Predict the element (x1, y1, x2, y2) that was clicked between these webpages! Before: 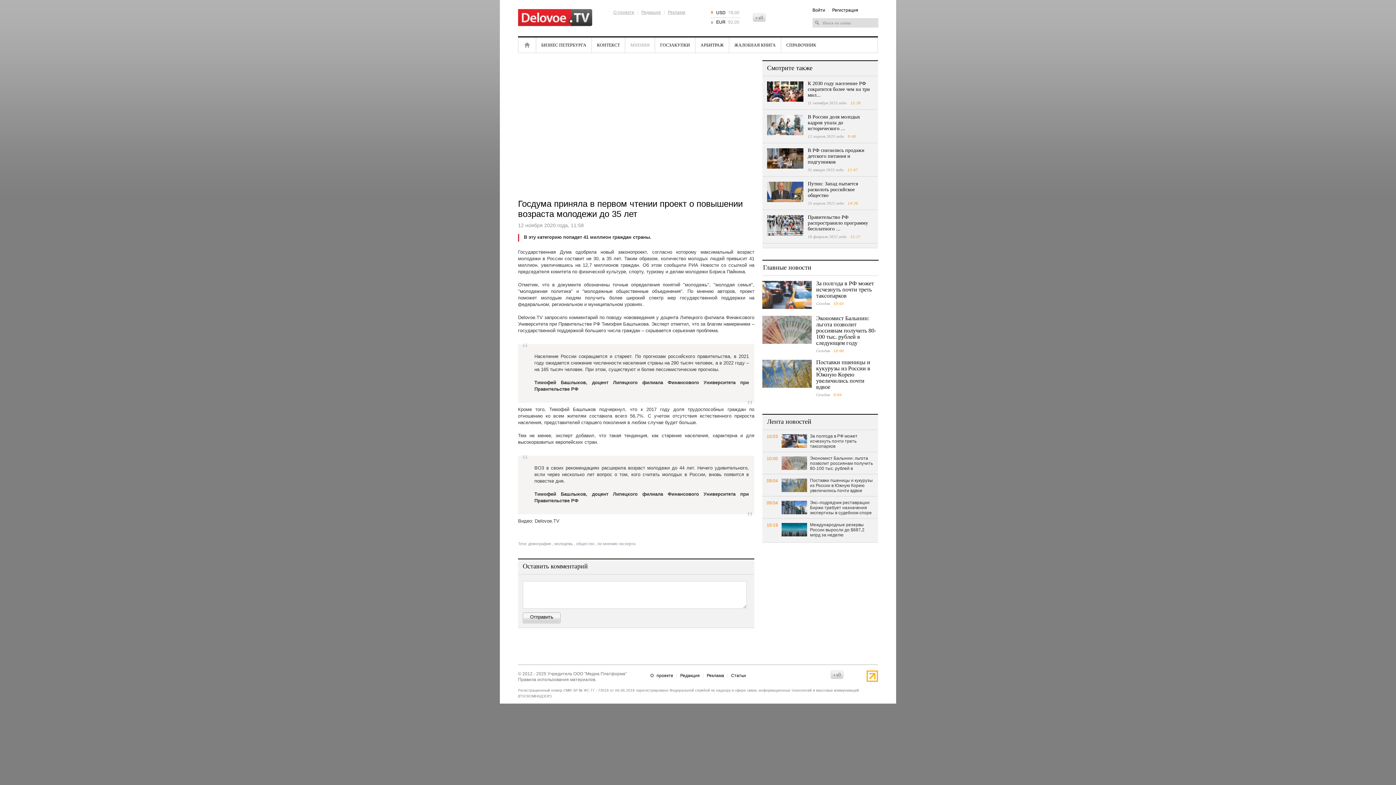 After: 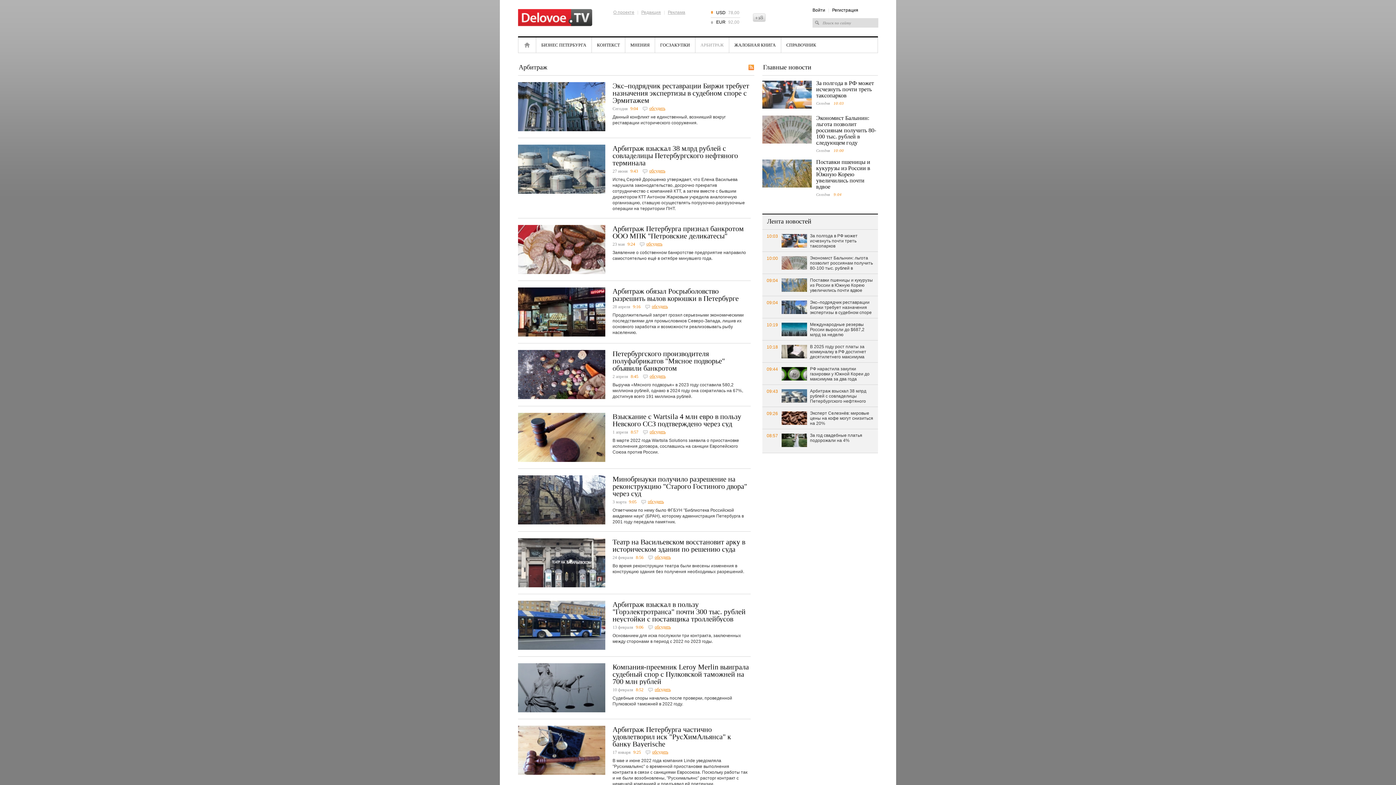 Action: label: АРБИТРАЖ bbox: (700, 42, 724, 47)